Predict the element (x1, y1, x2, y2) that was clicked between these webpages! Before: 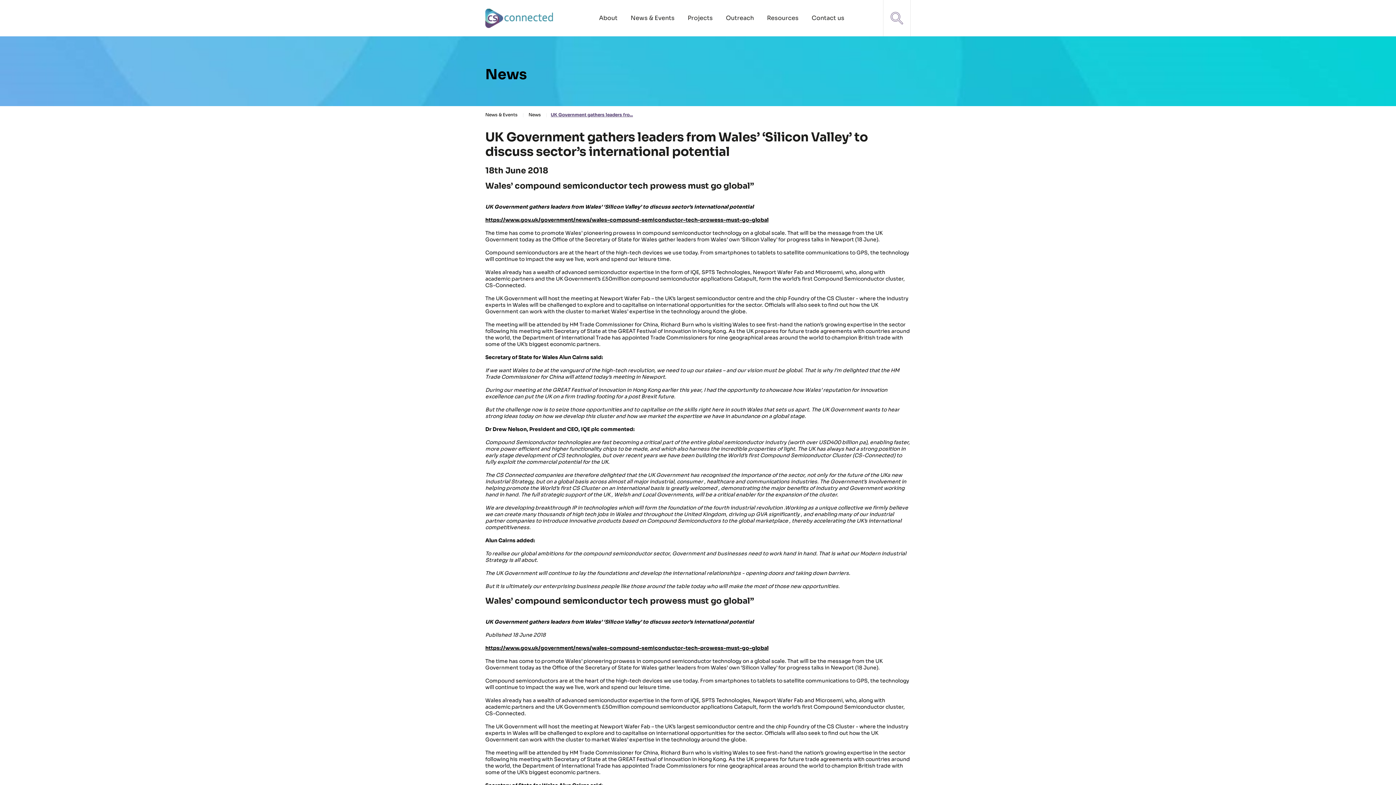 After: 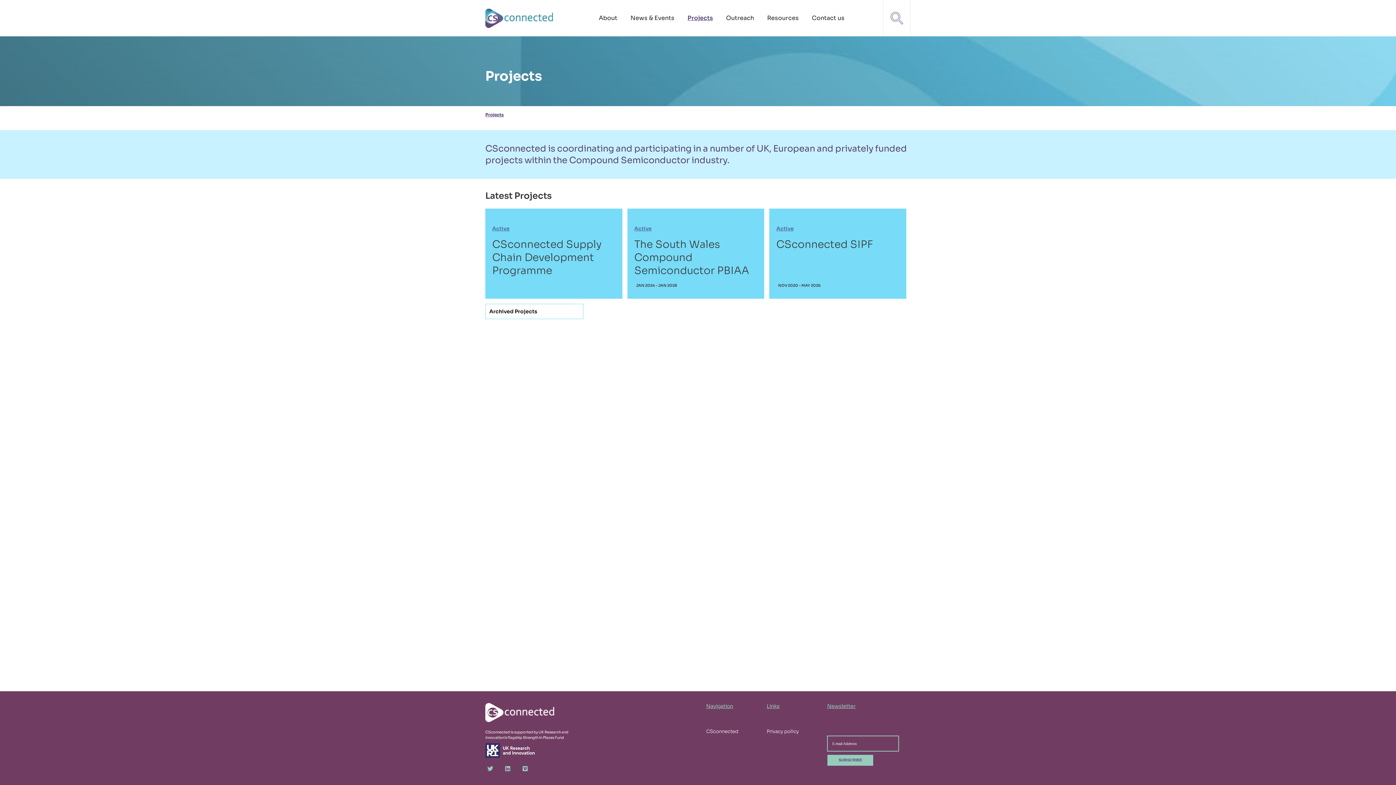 Action: bbox: (687, 14, 712, 22) label: Projects